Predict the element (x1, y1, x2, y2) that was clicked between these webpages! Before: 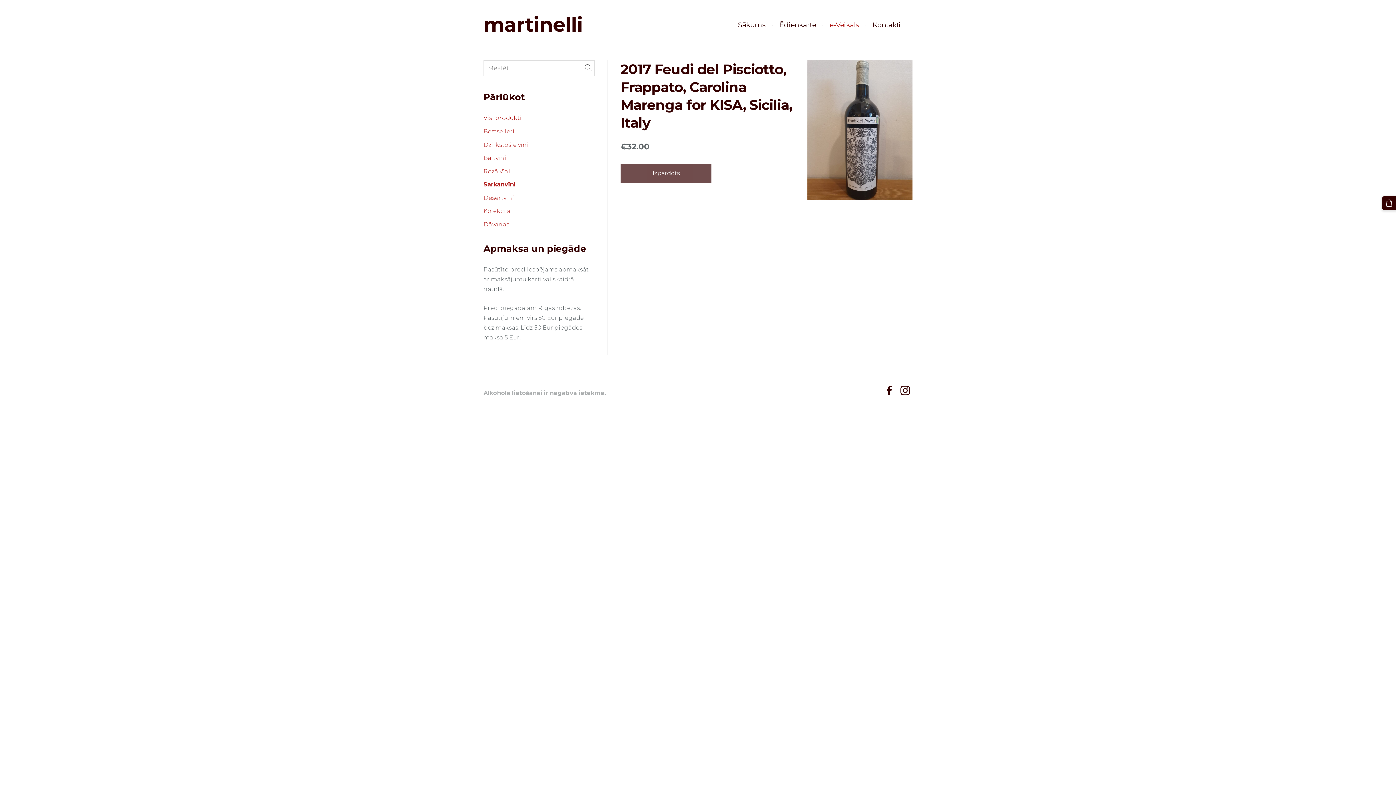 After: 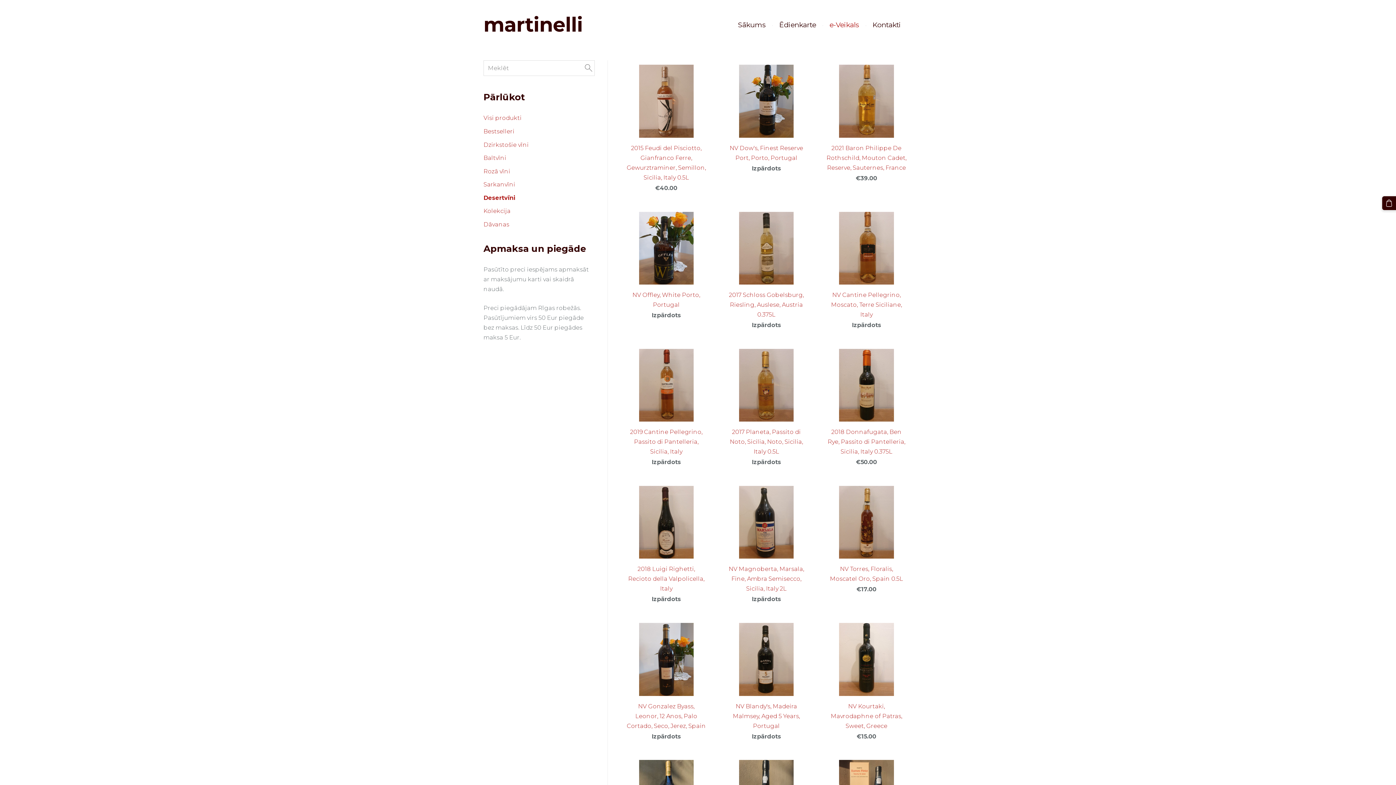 Action: bbox: (483, 193, 514, 202) label: Desertvīni